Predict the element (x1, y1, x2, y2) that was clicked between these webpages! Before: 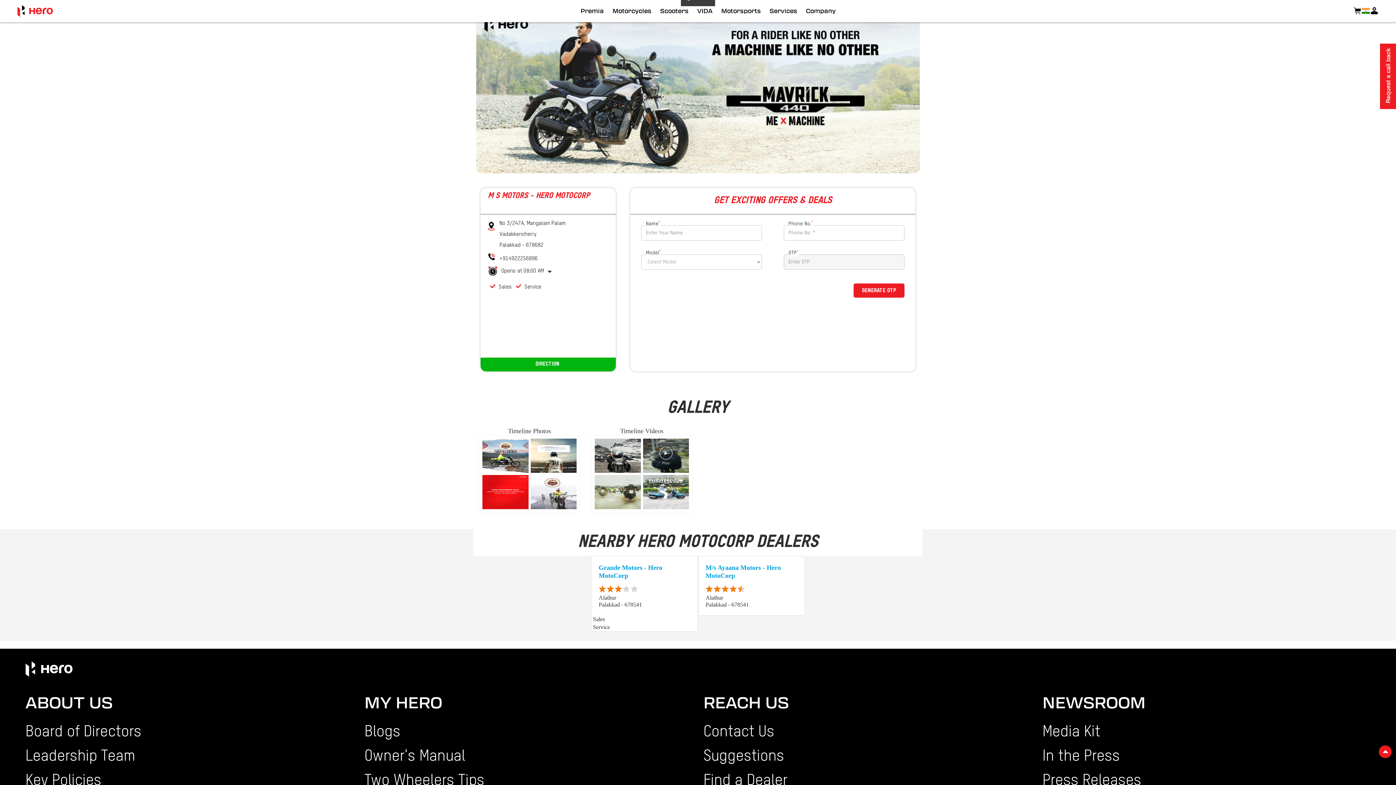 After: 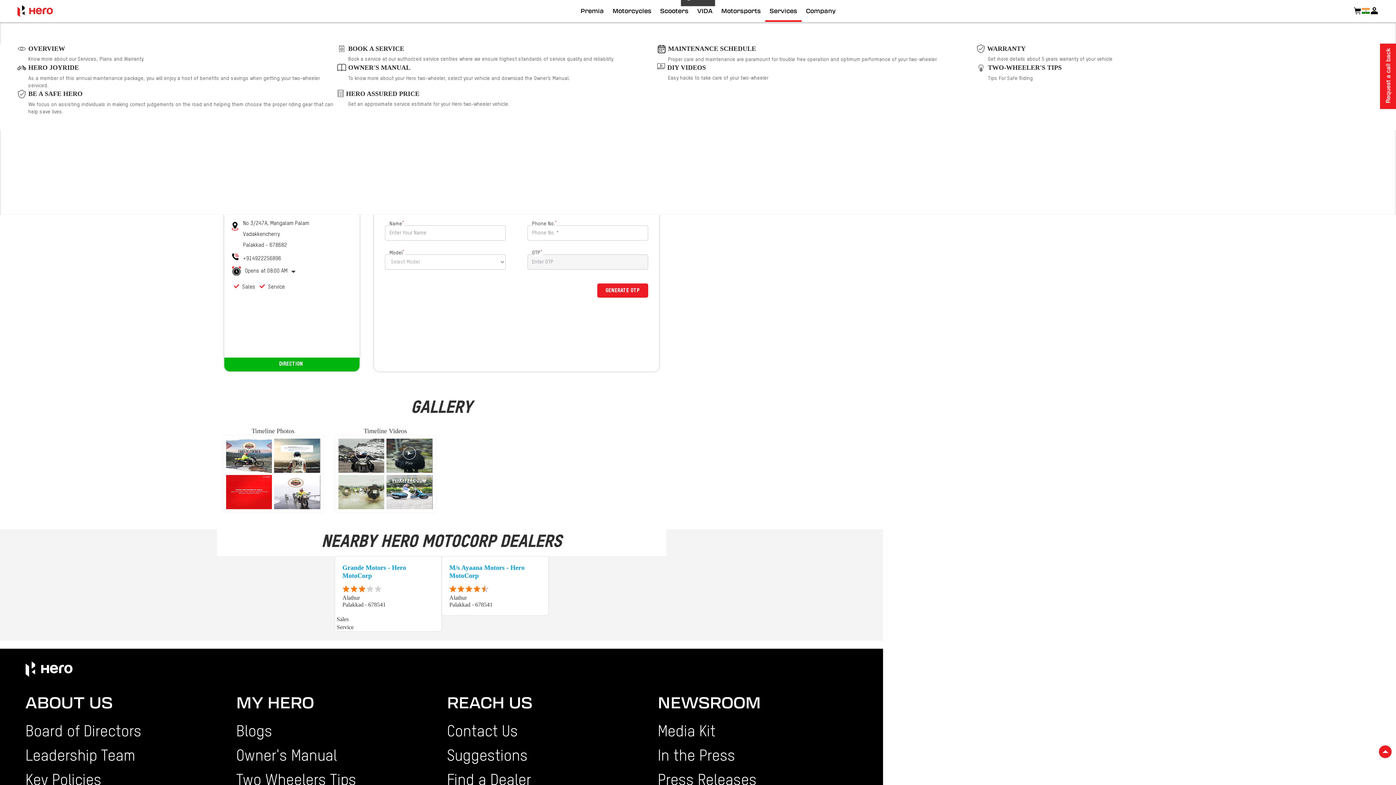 Action: bbox: (765, 0, 801, 21) label: Services